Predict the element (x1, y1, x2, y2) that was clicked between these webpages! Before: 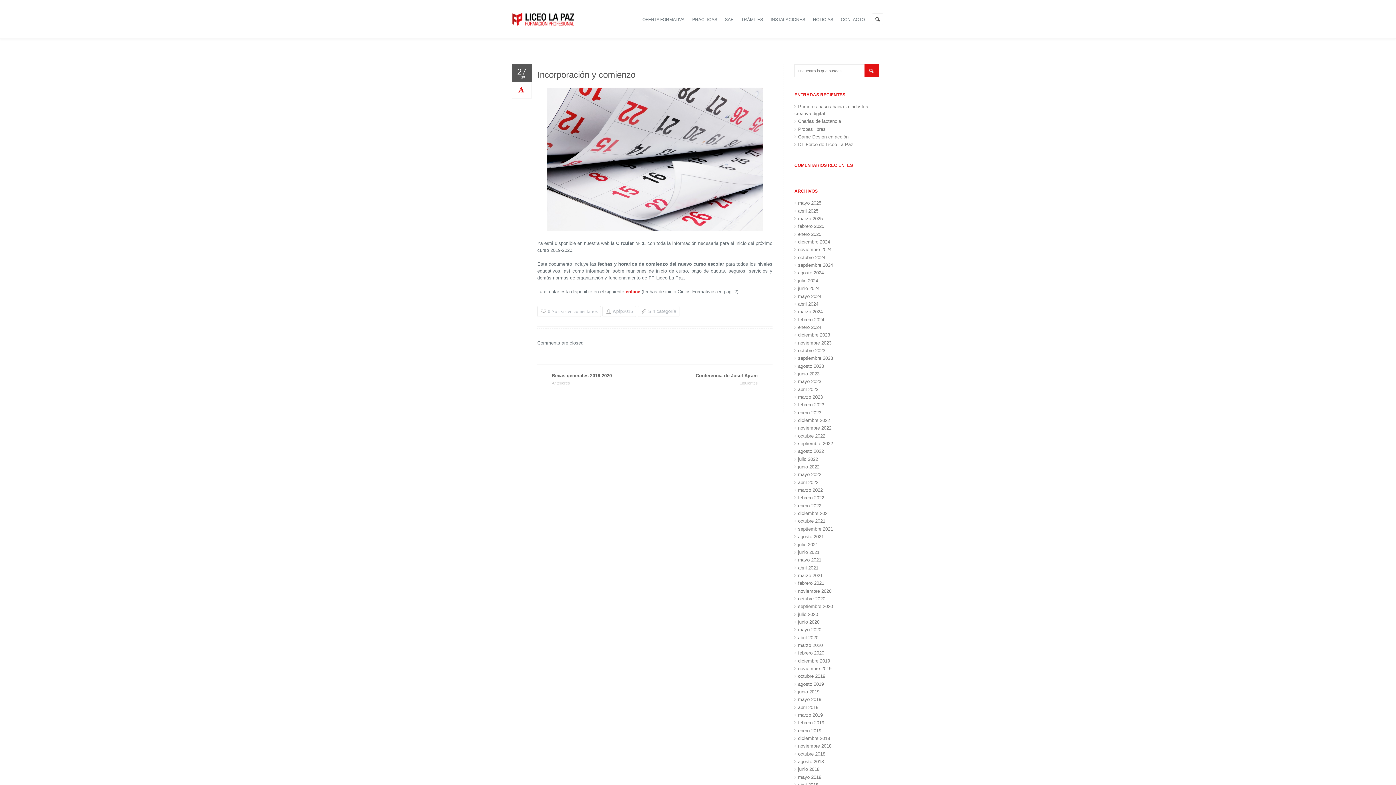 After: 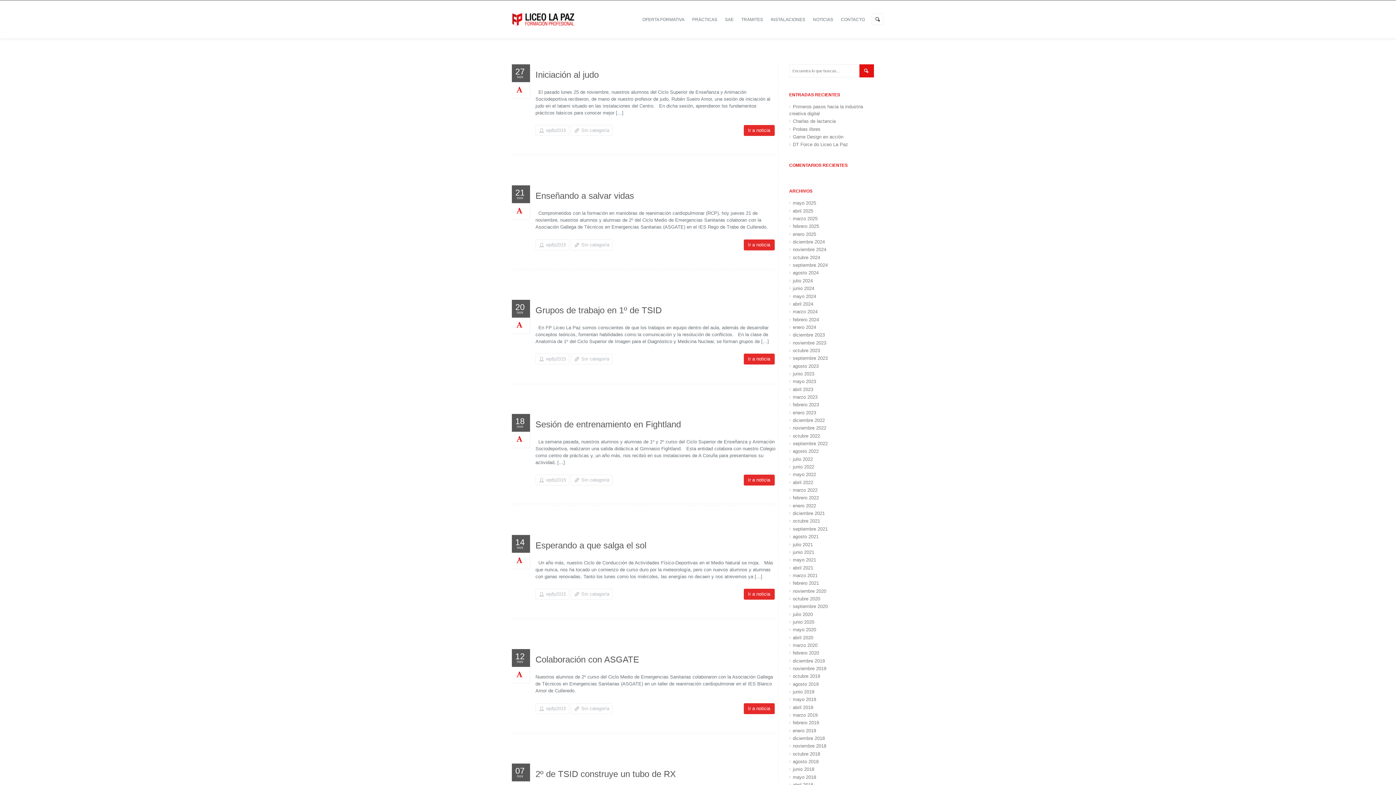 Action: bbox: (794, 665, 831, 672) label: noviembre 2019